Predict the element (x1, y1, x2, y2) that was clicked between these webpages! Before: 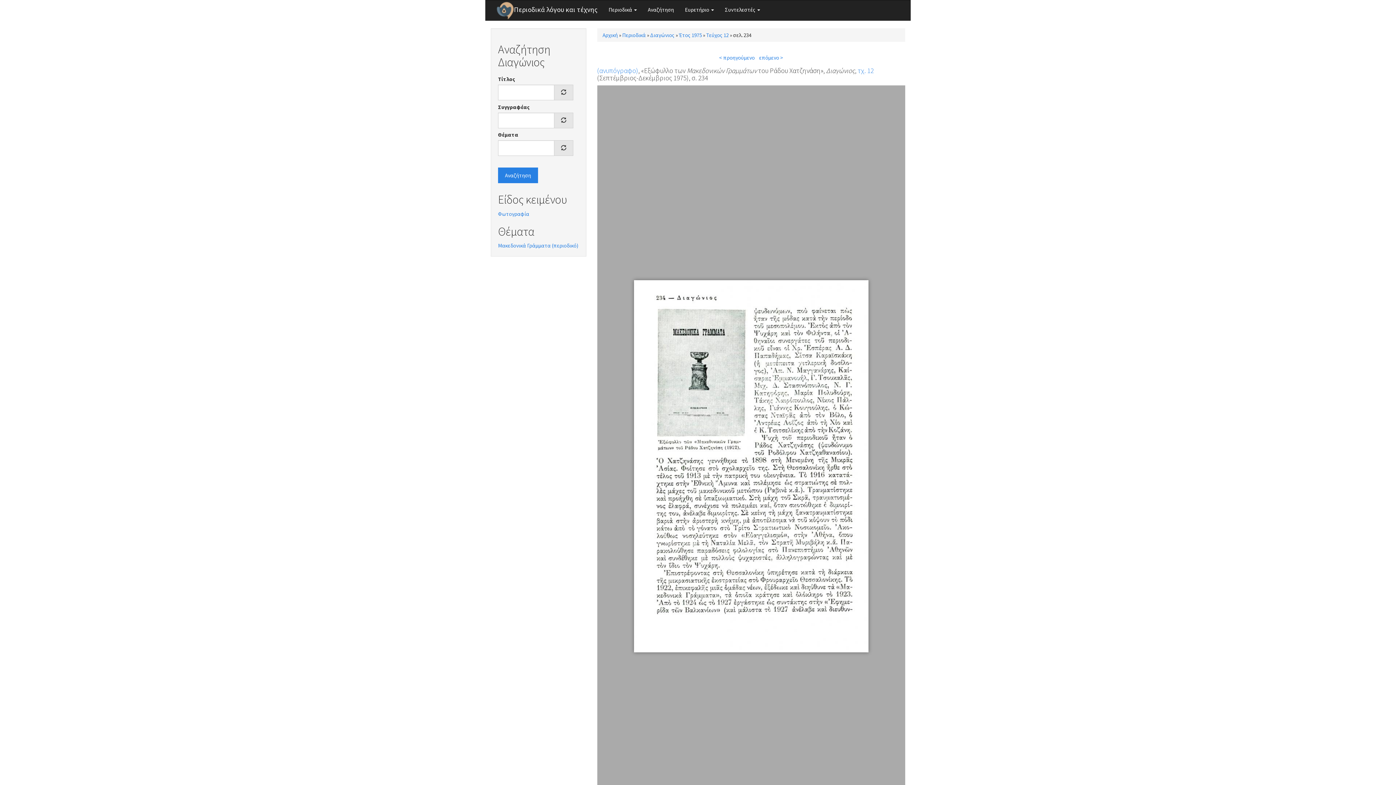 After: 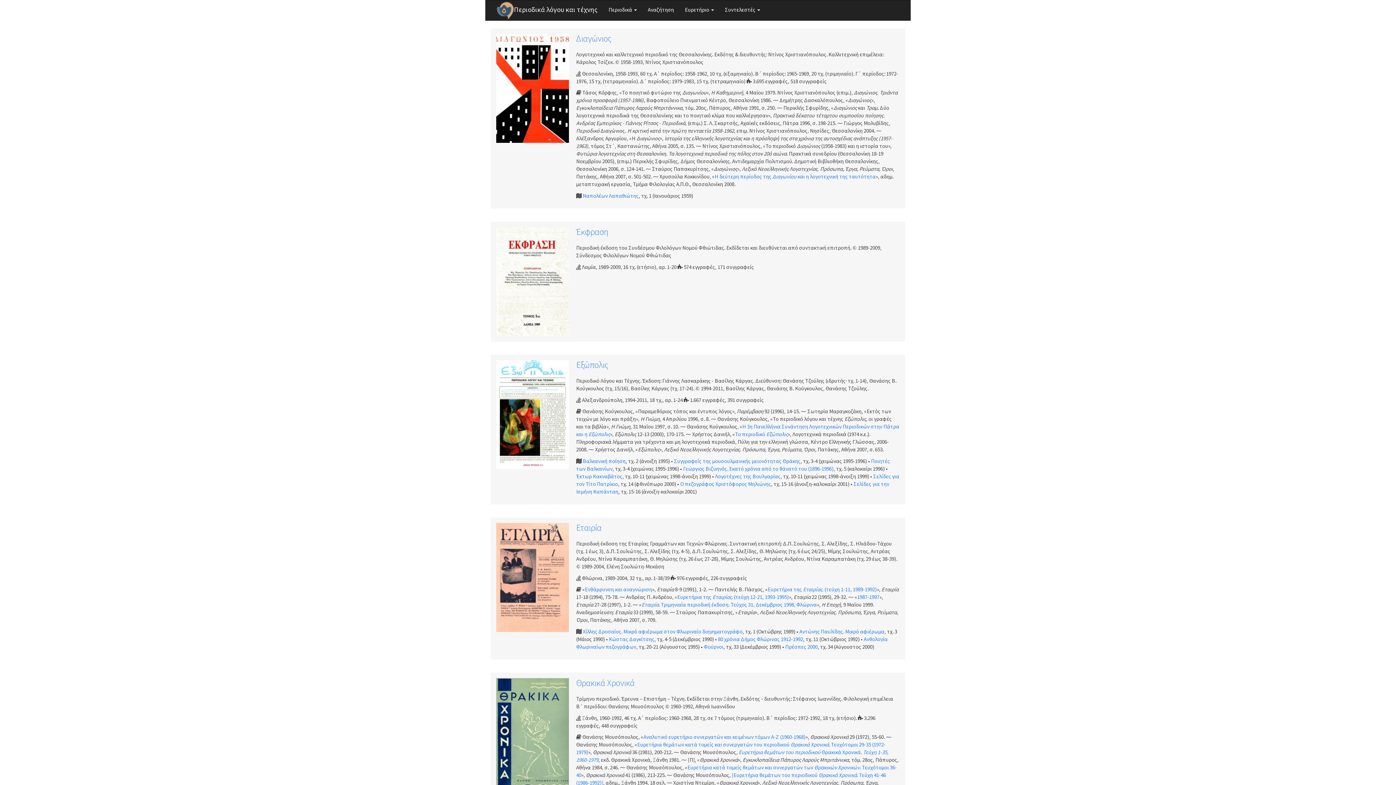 Action: label: Περιοδικά λόγου και τέχνης bbox: (508, 0, 603, 18)